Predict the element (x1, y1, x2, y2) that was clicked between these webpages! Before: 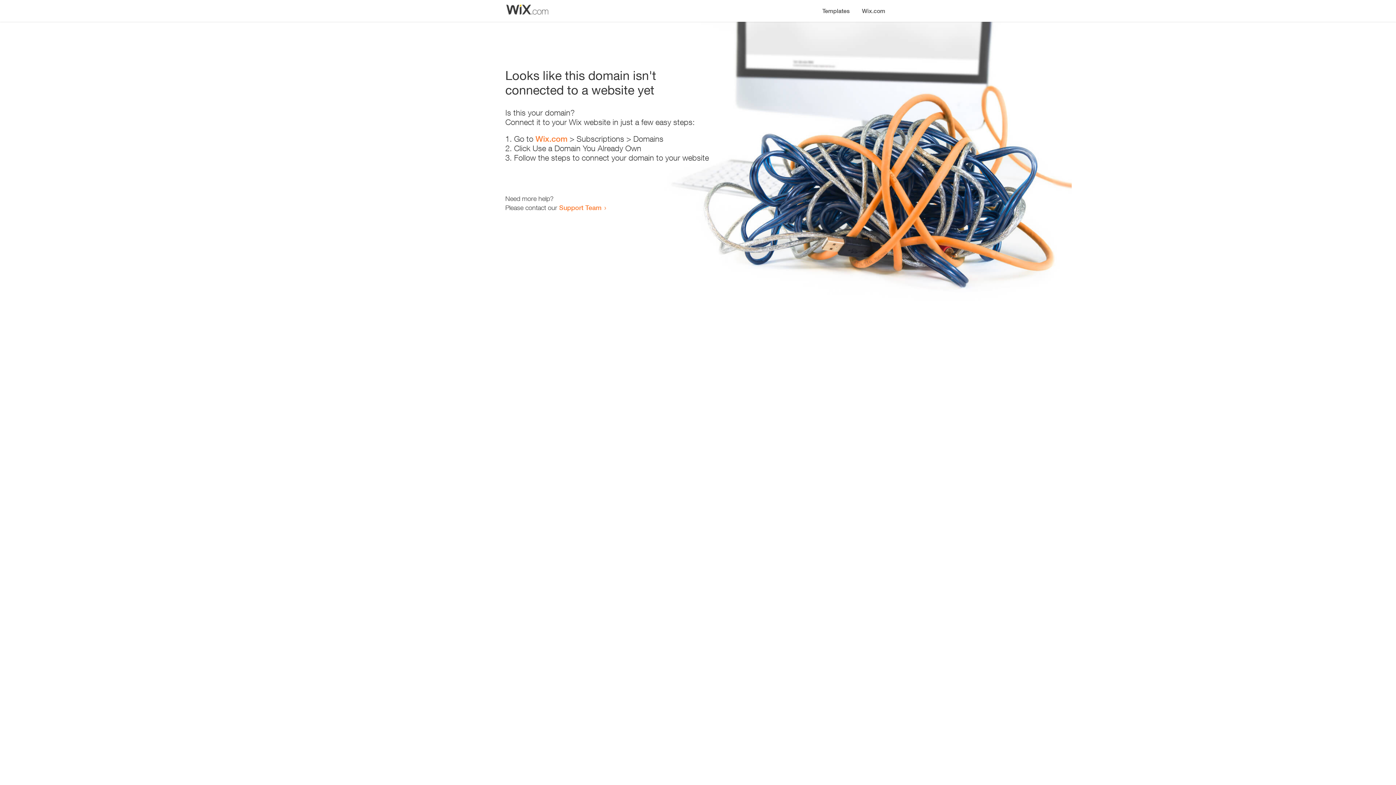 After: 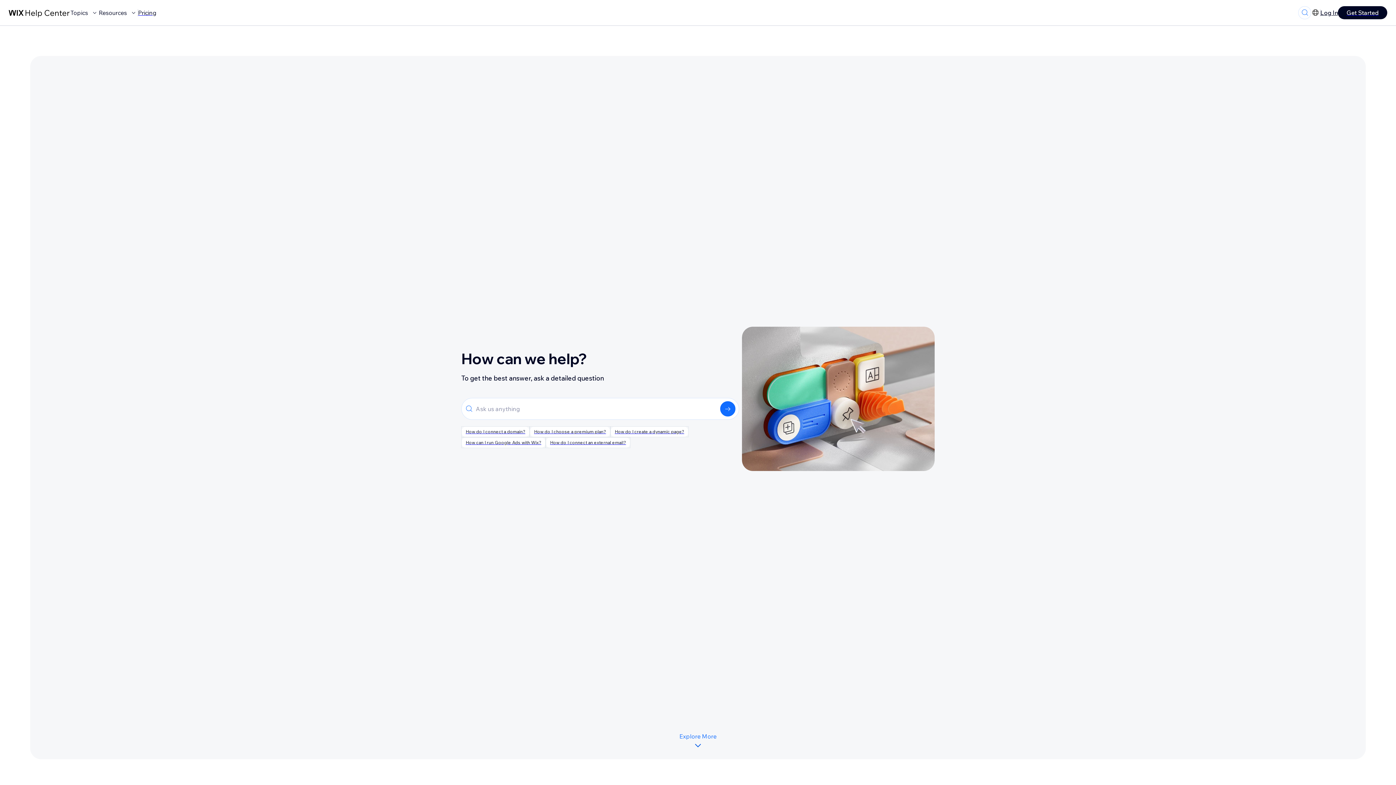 Action: bbox: (559, 203, 601, 211) label: Support Team